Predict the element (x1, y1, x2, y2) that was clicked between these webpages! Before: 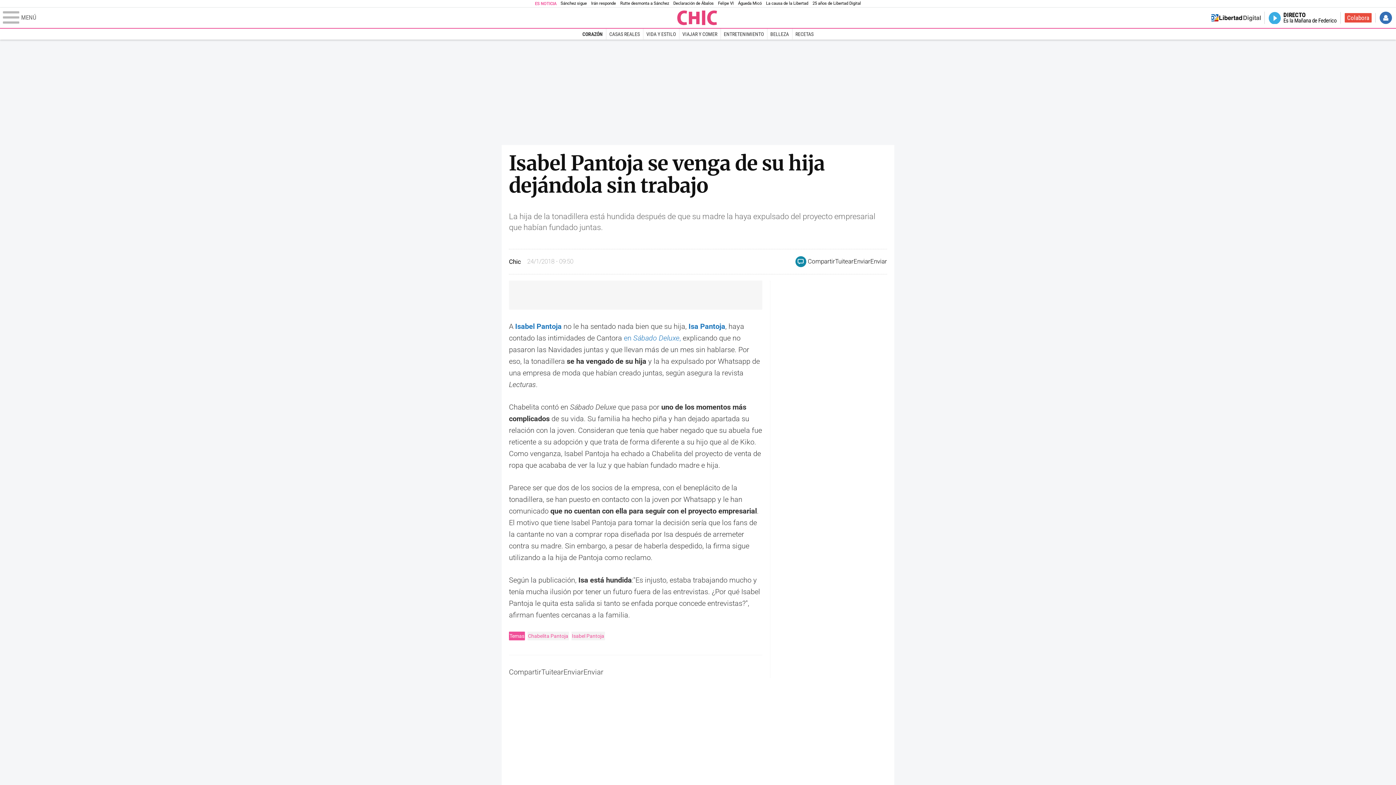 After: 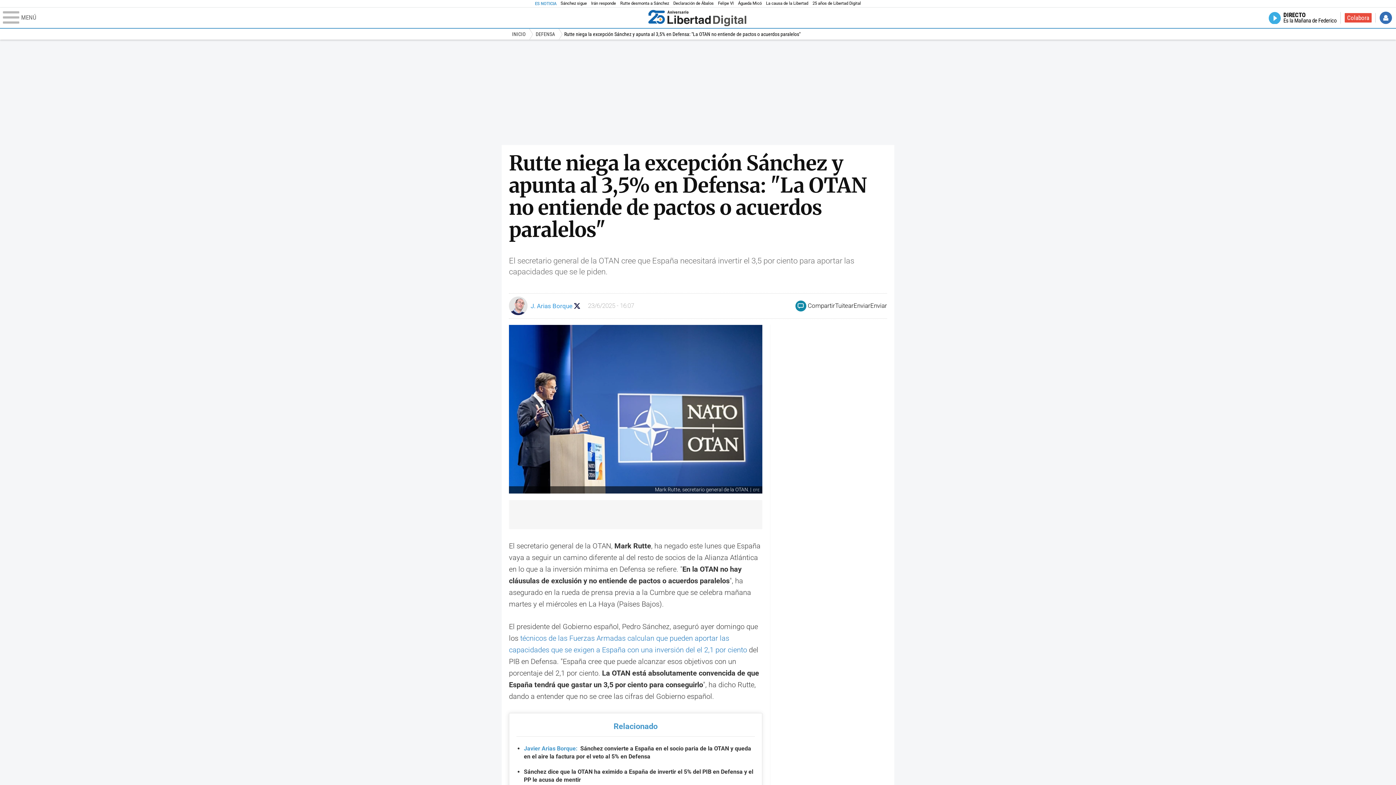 Action: bbox: (620, 0, 669, 6) label: Rutte desmonta a Sánchez